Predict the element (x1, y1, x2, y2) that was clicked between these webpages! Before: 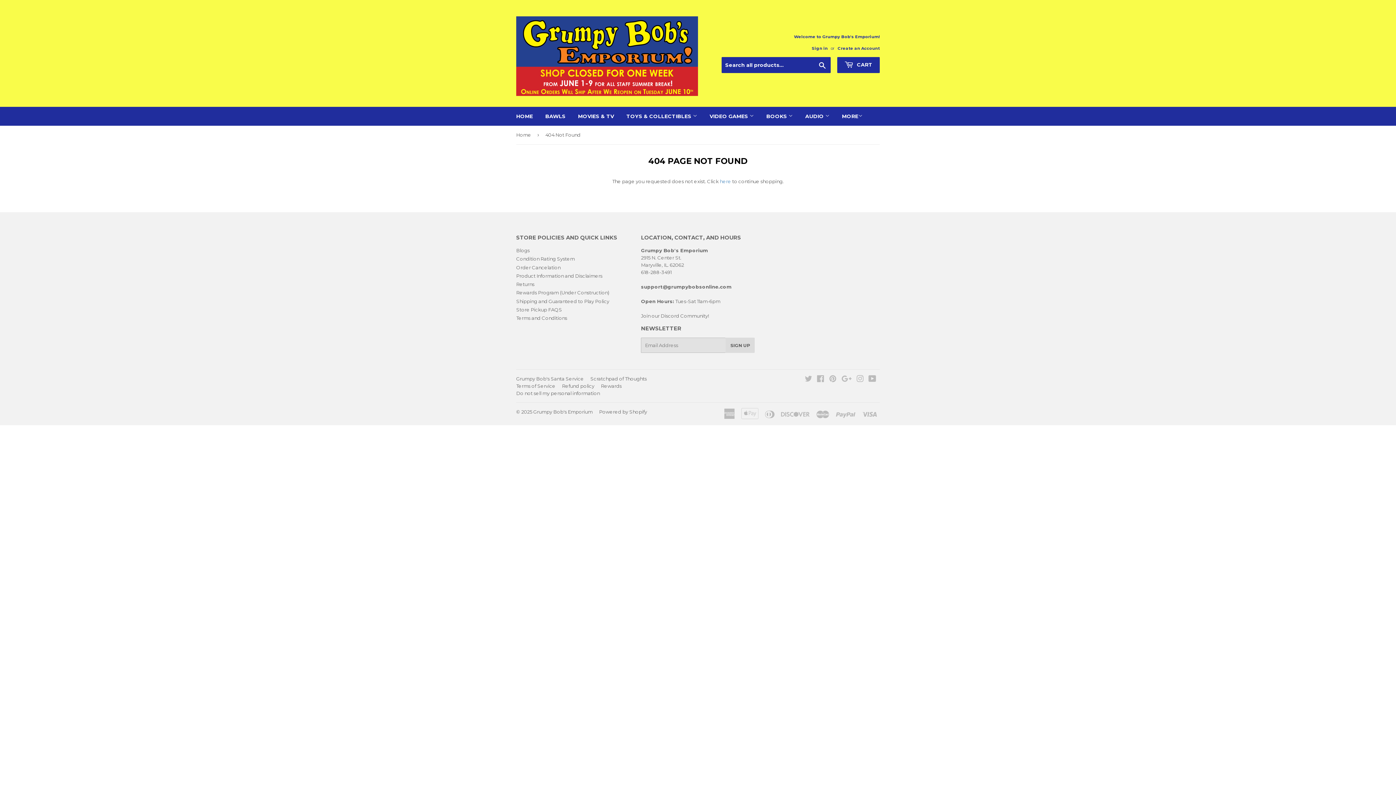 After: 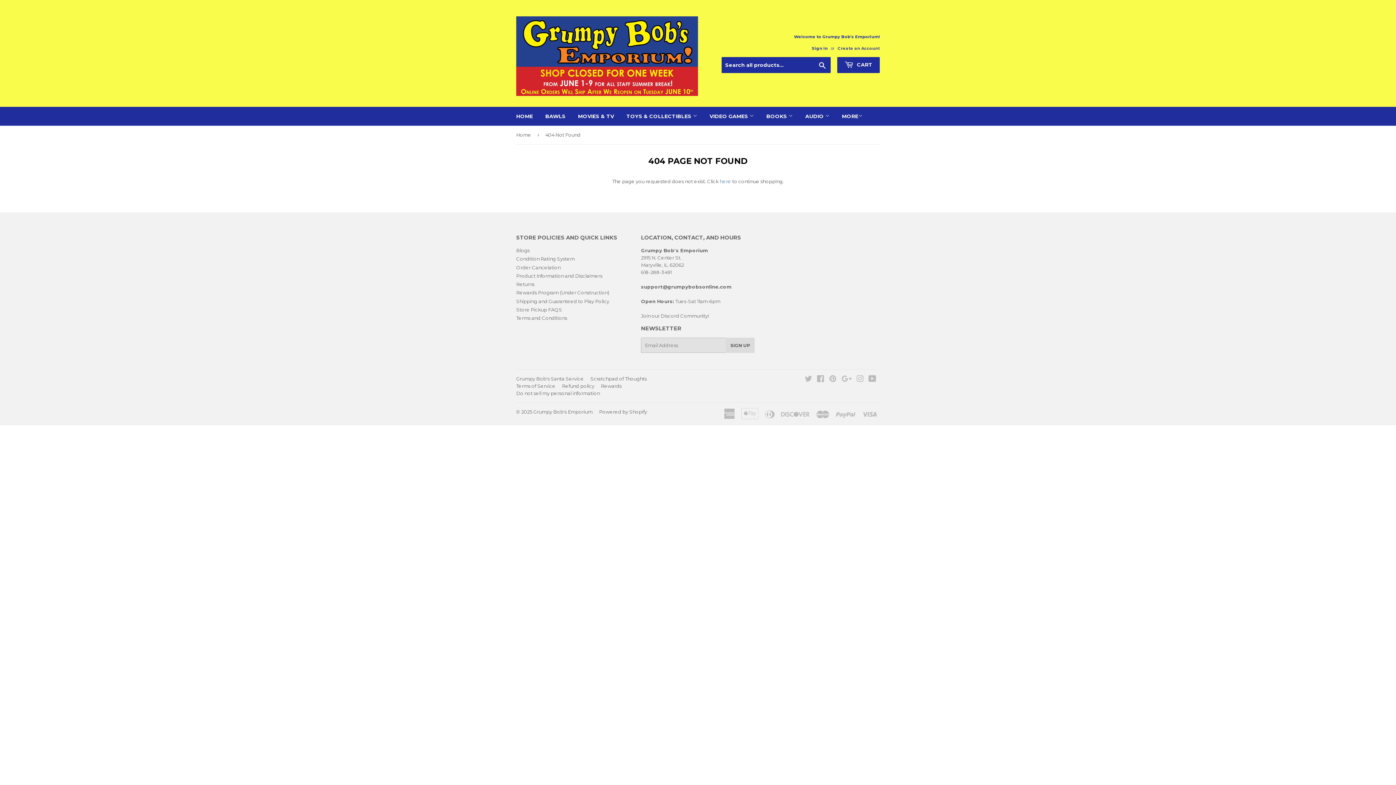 Action: label: Create an Account bbox: (837, 45, 880, 50)